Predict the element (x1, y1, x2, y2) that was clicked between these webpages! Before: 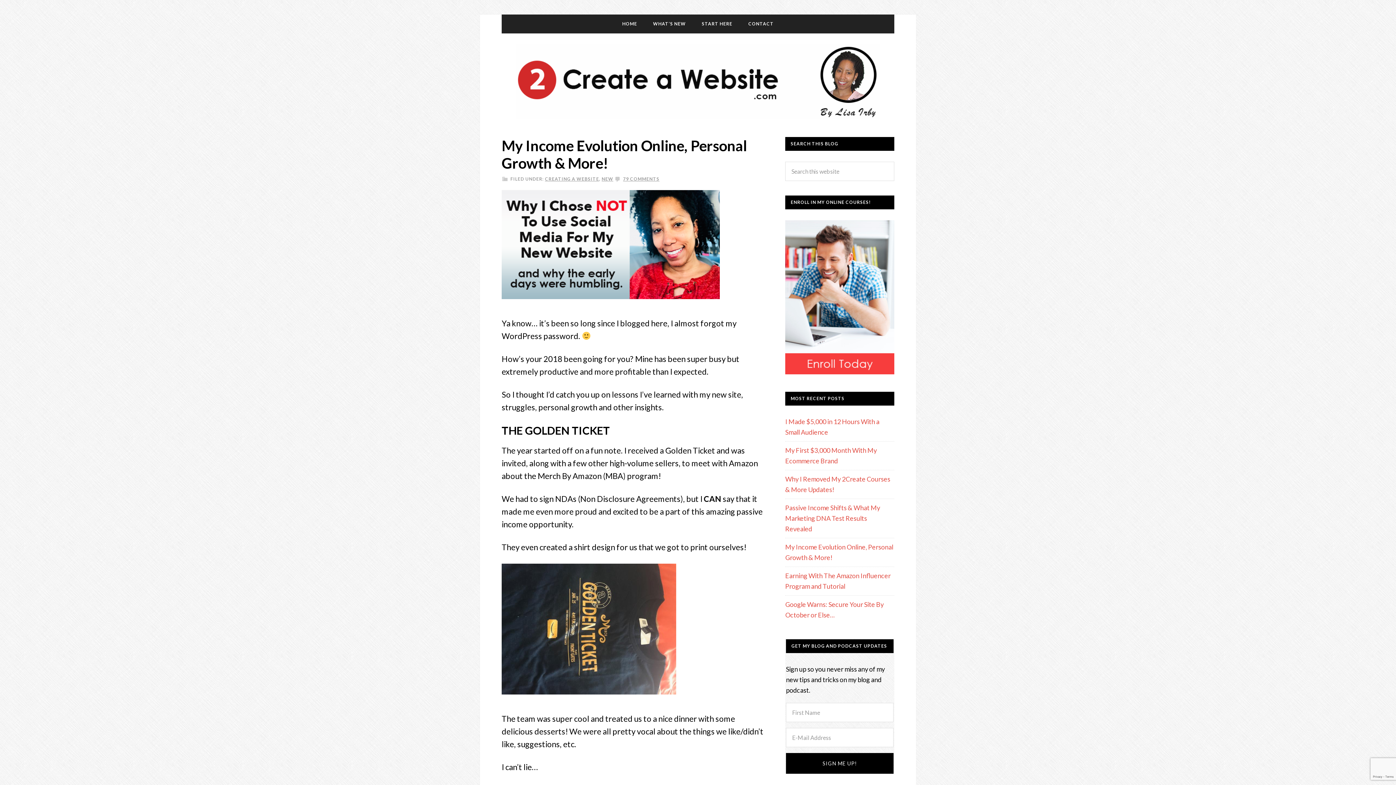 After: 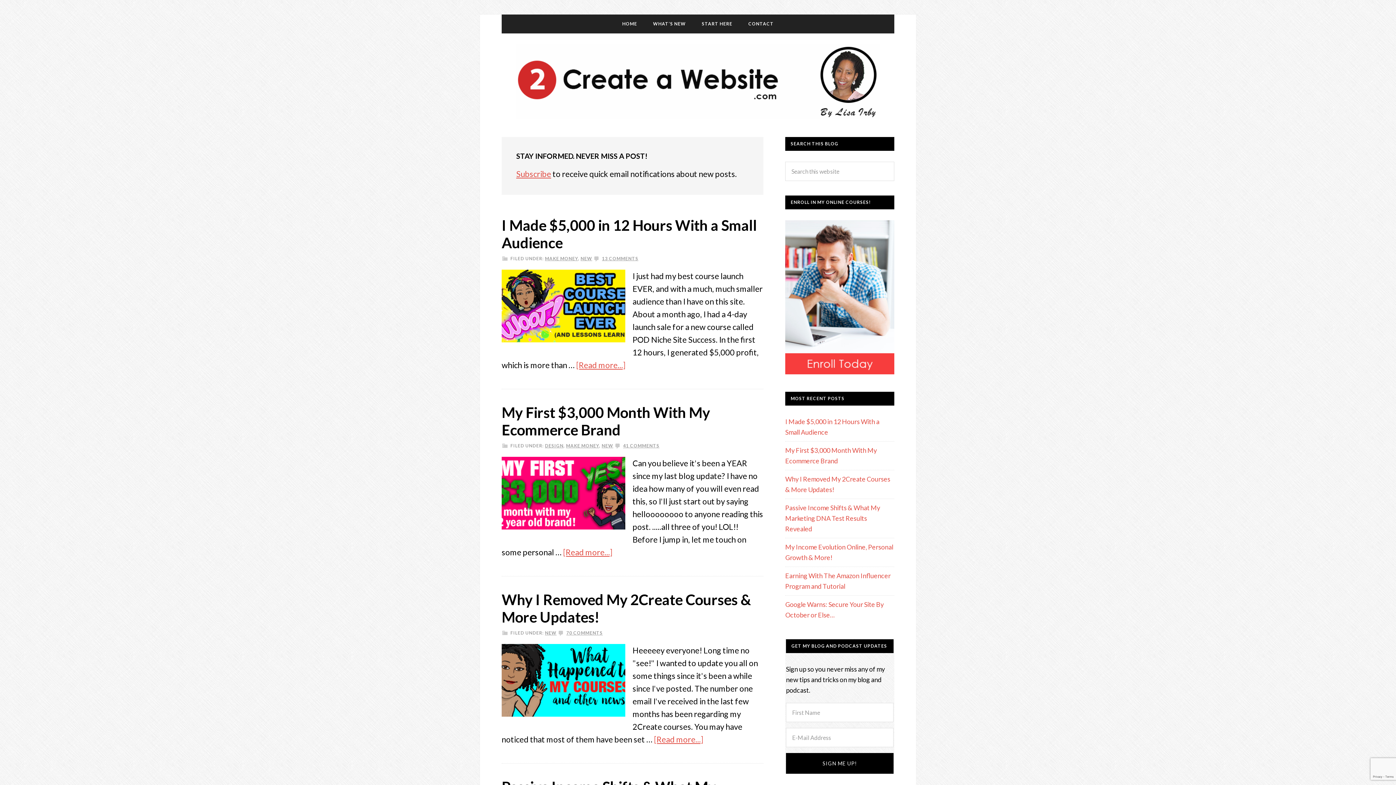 Action: bbox: (601, 176, 613, 181) label: NEW